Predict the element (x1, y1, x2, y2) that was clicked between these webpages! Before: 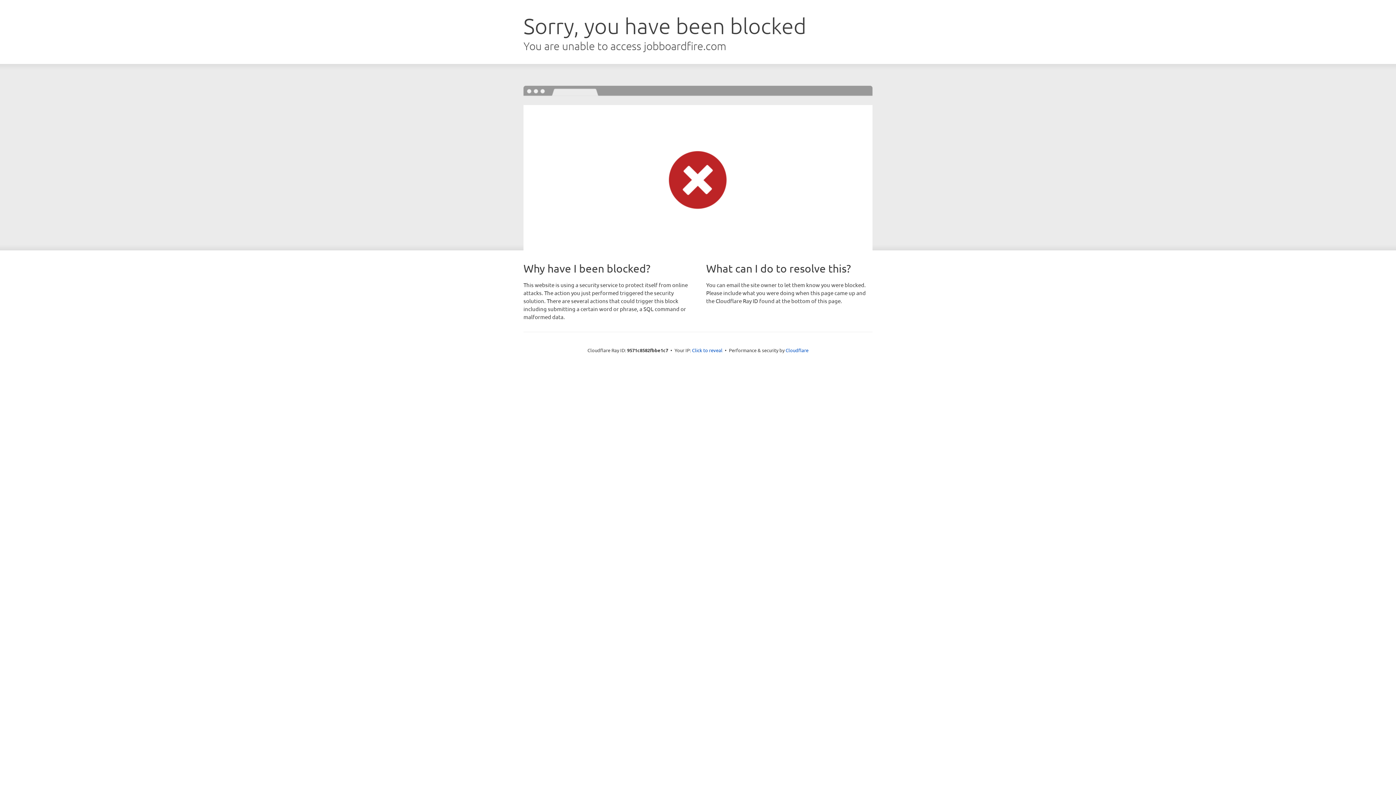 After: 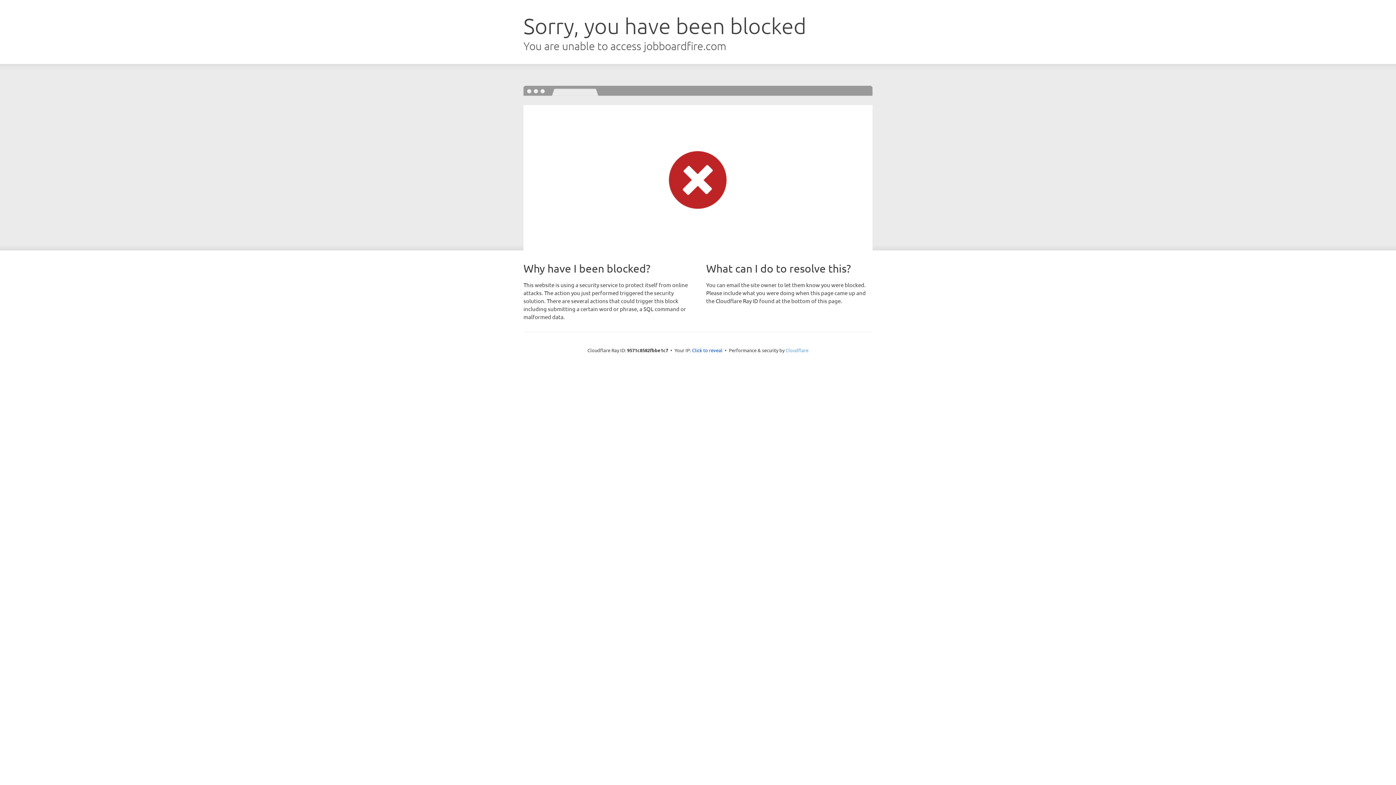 Action: bbox: (785, 347, 808, 353) label: Cloudflare